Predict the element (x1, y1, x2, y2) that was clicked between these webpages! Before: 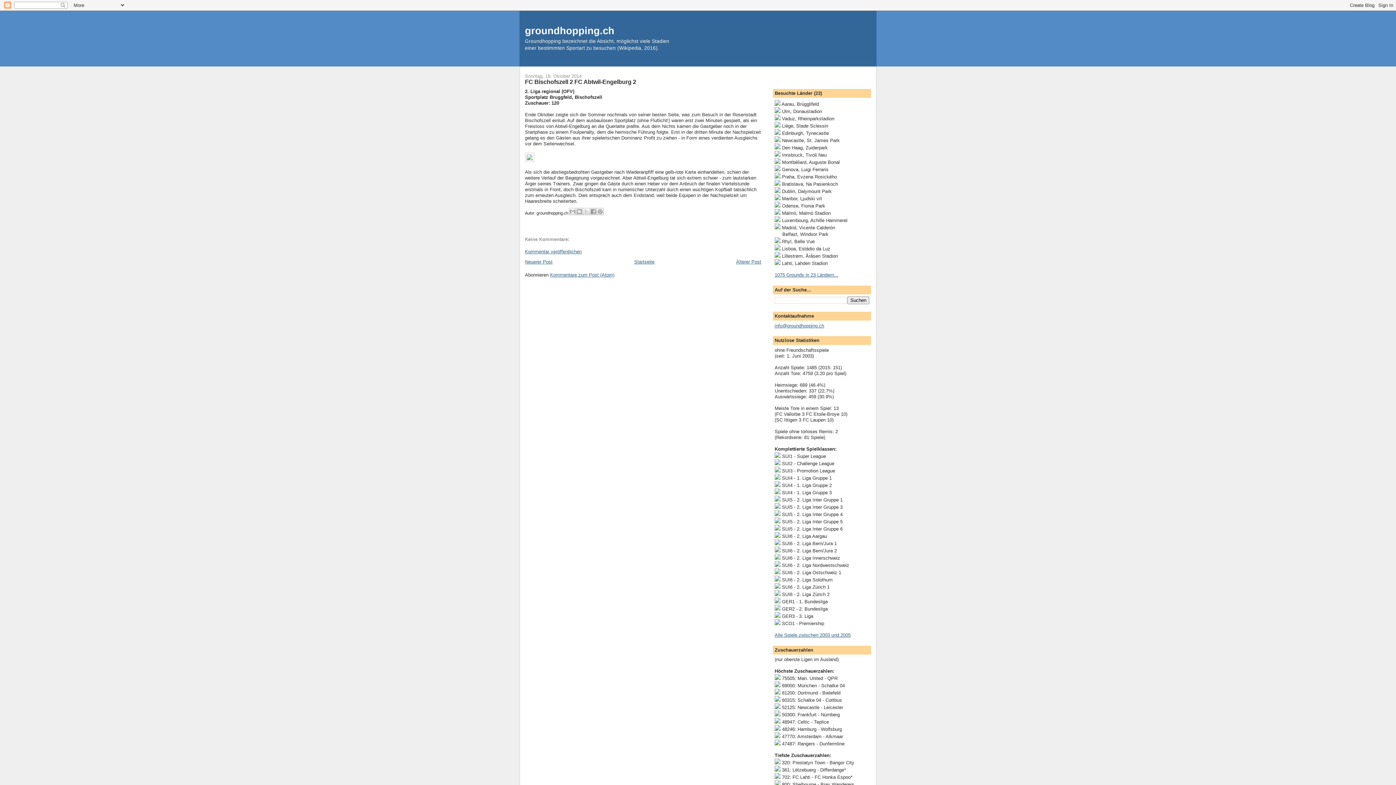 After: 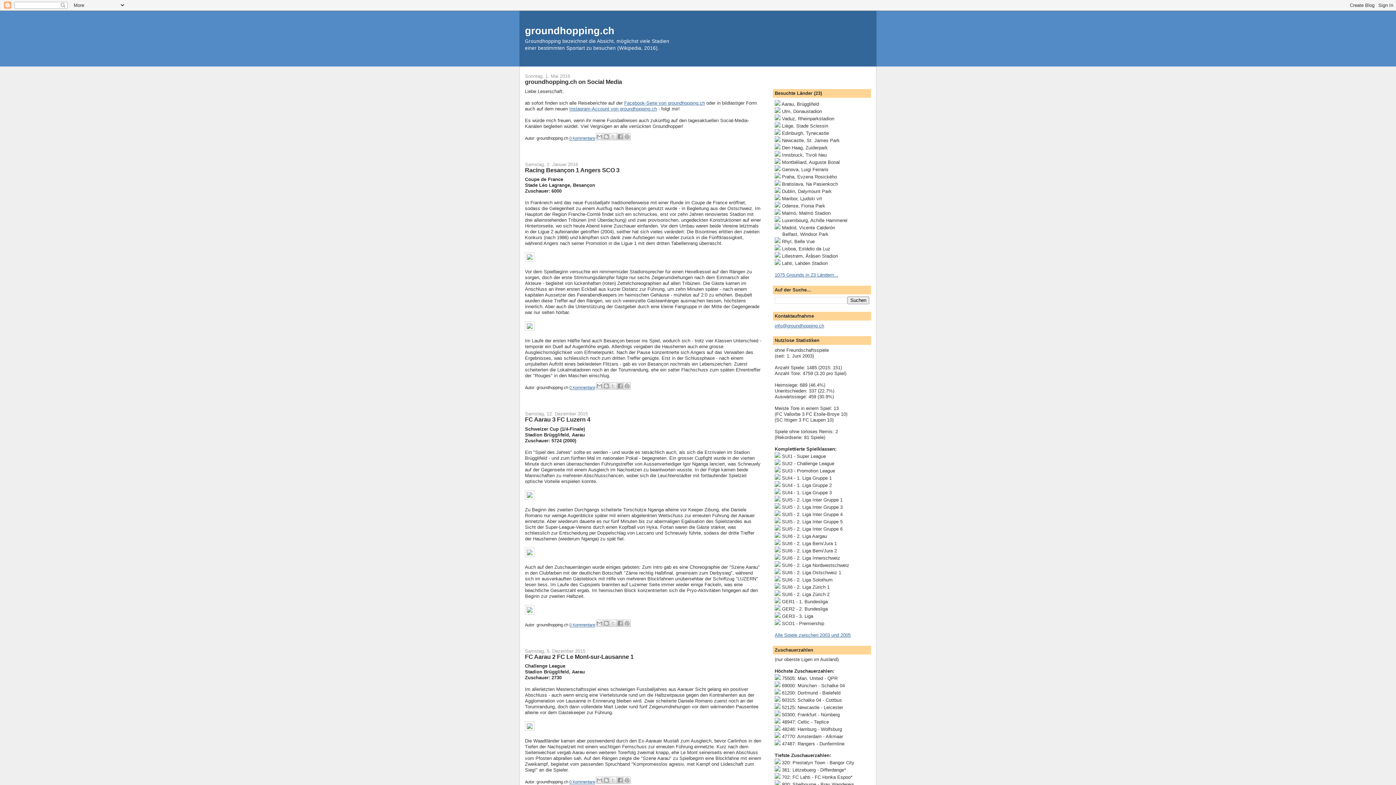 Action: bbox: (634, 259, 654, 264) label: Startseite